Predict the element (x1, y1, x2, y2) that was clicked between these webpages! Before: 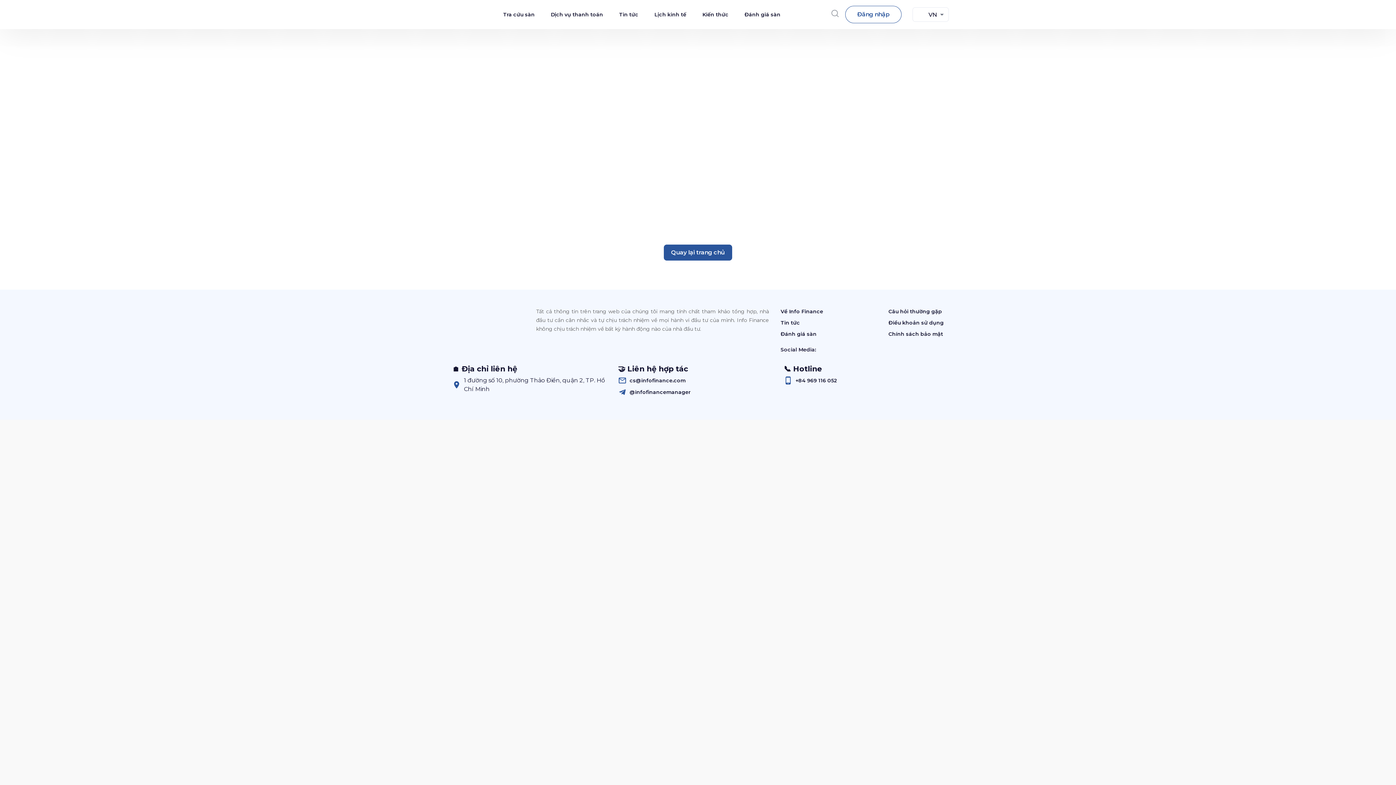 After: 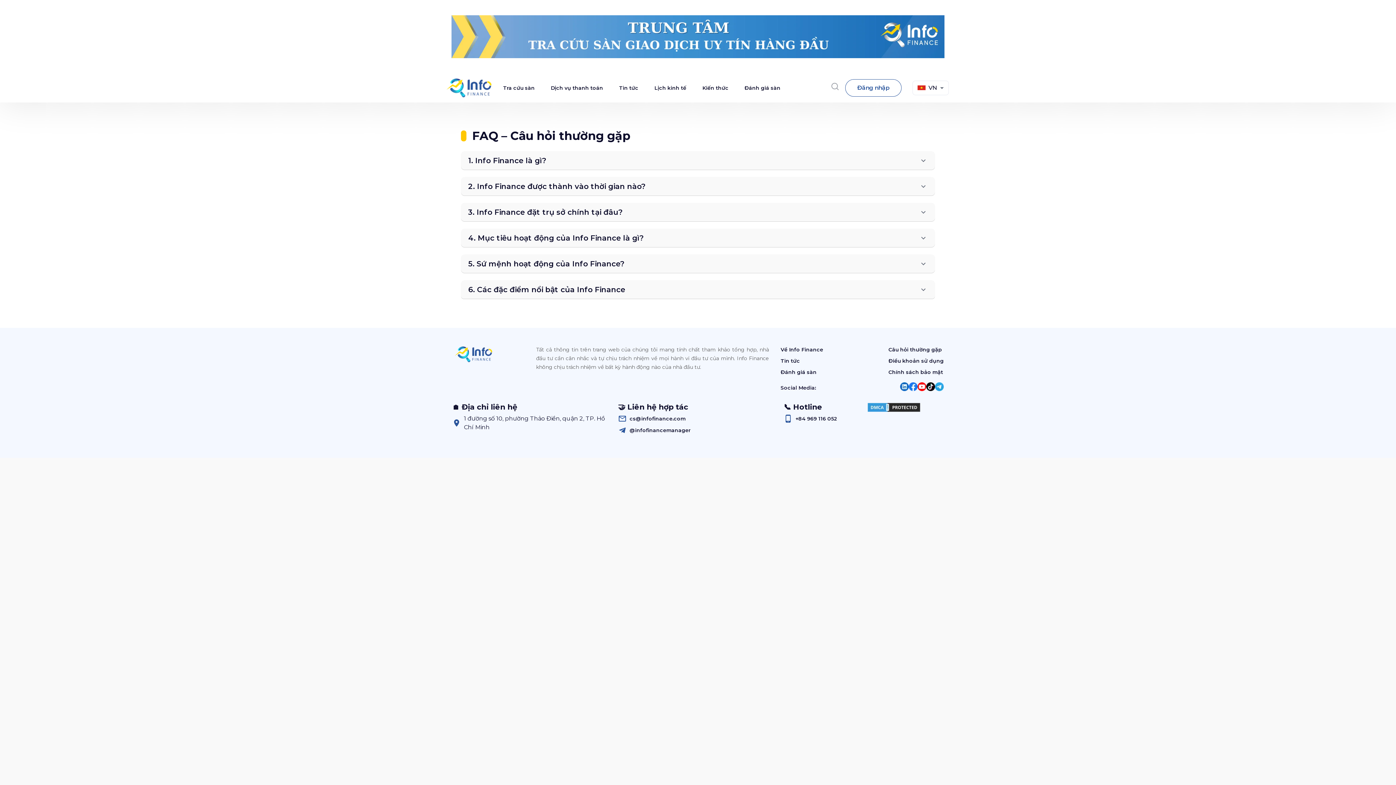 Action: bbox: (888, 308, 942, 314) label: Câu hỏi thường gặp